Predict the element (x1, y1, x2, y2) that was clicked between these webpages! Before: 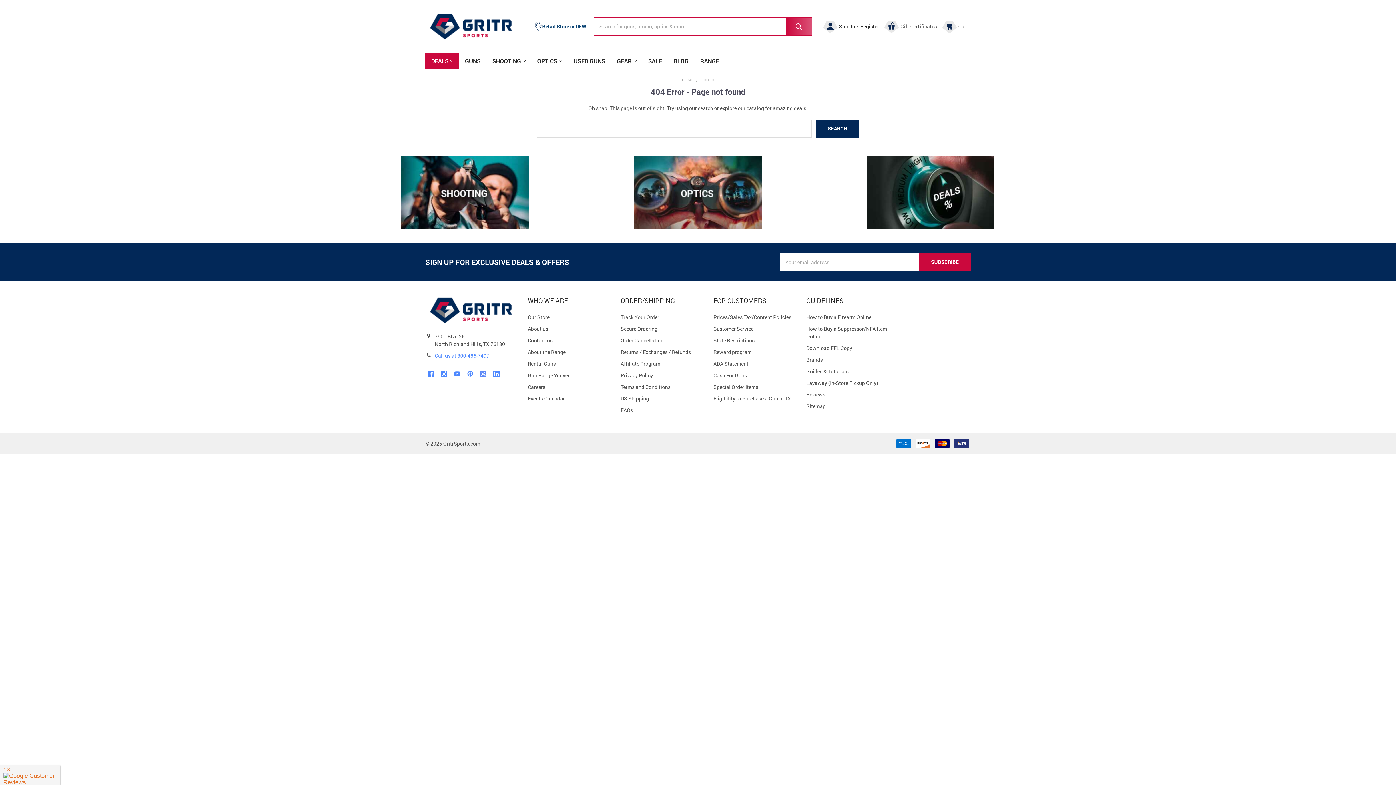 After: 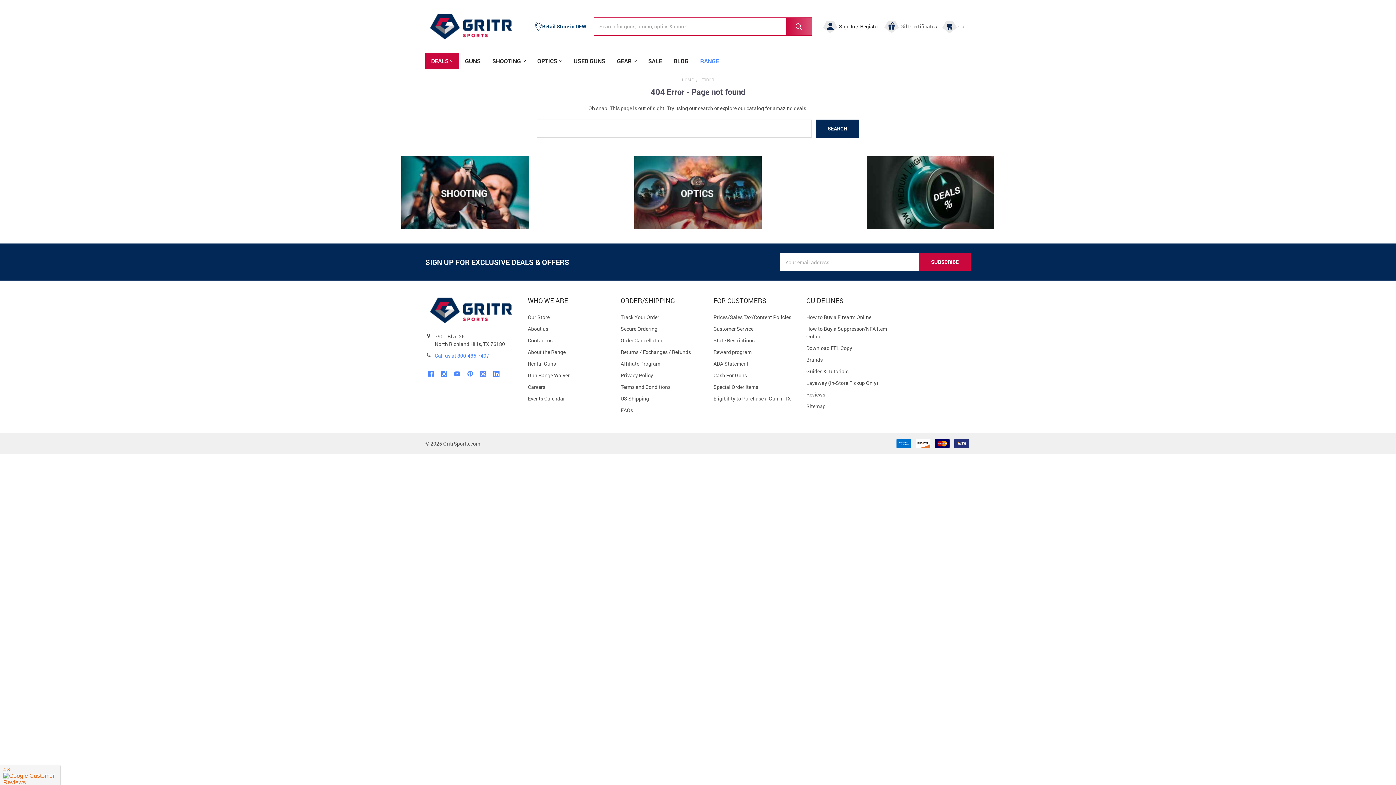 Action: label: RANGE bbox: (694, 52, 725, 69)